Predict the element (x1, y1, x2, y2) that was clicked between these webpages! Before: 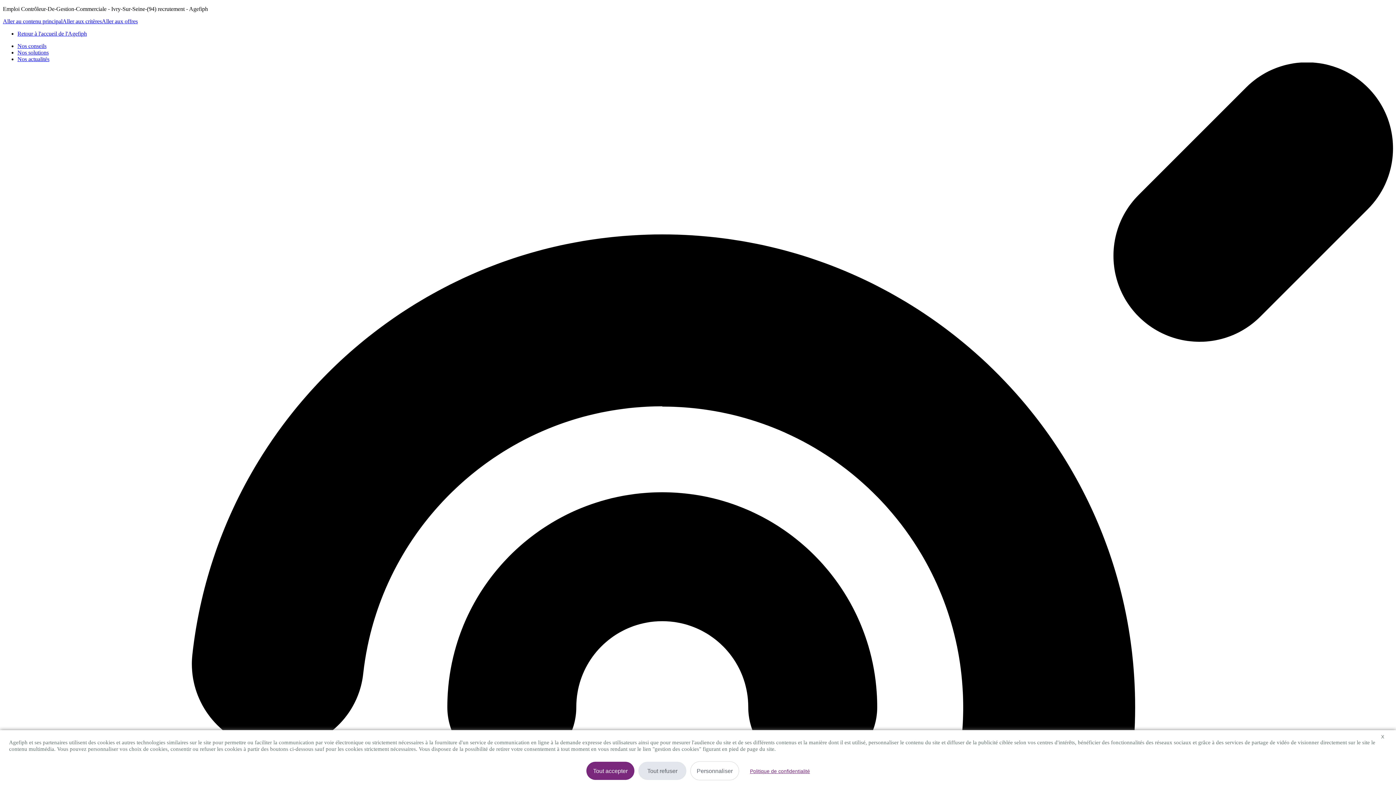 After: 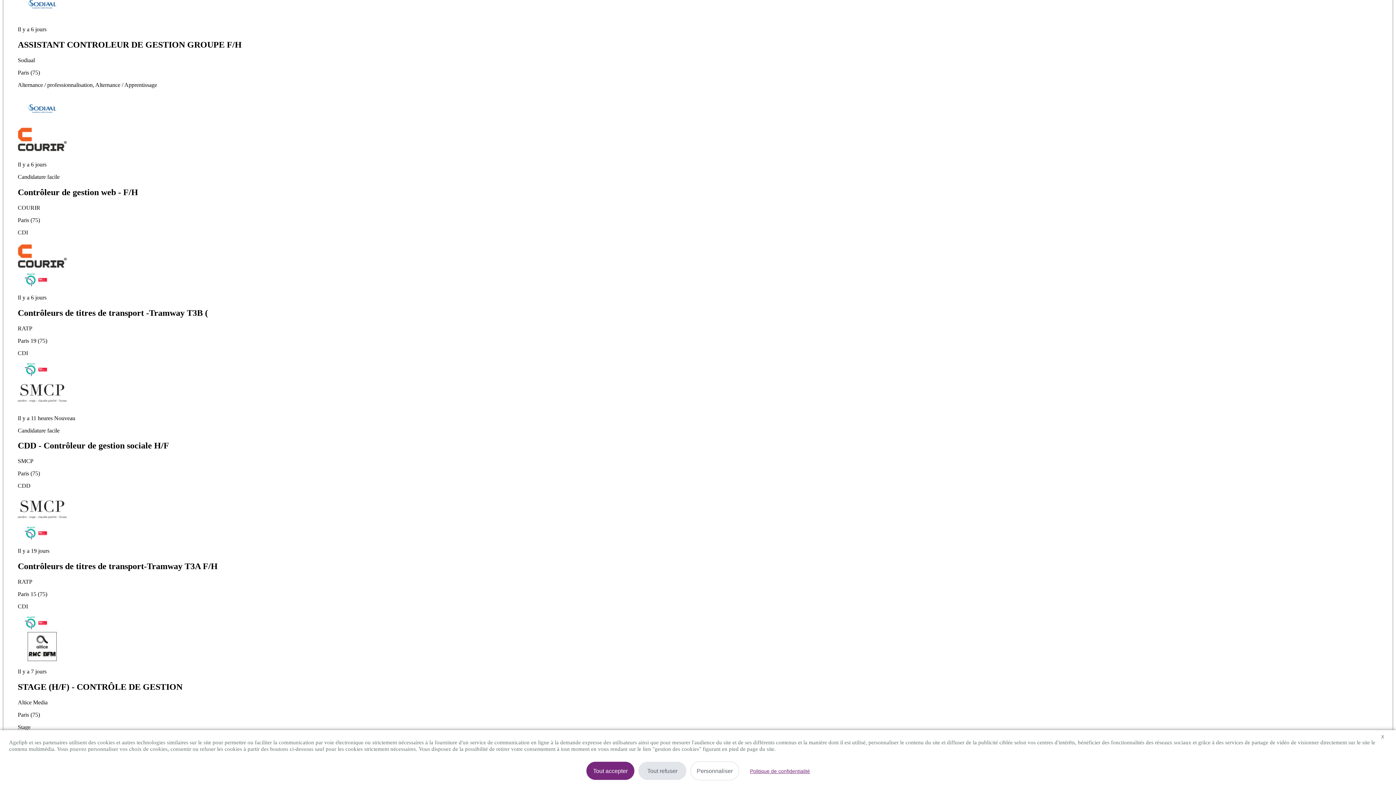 Action: bbox: (101, 18, 137, 24) label: Aller aux offres